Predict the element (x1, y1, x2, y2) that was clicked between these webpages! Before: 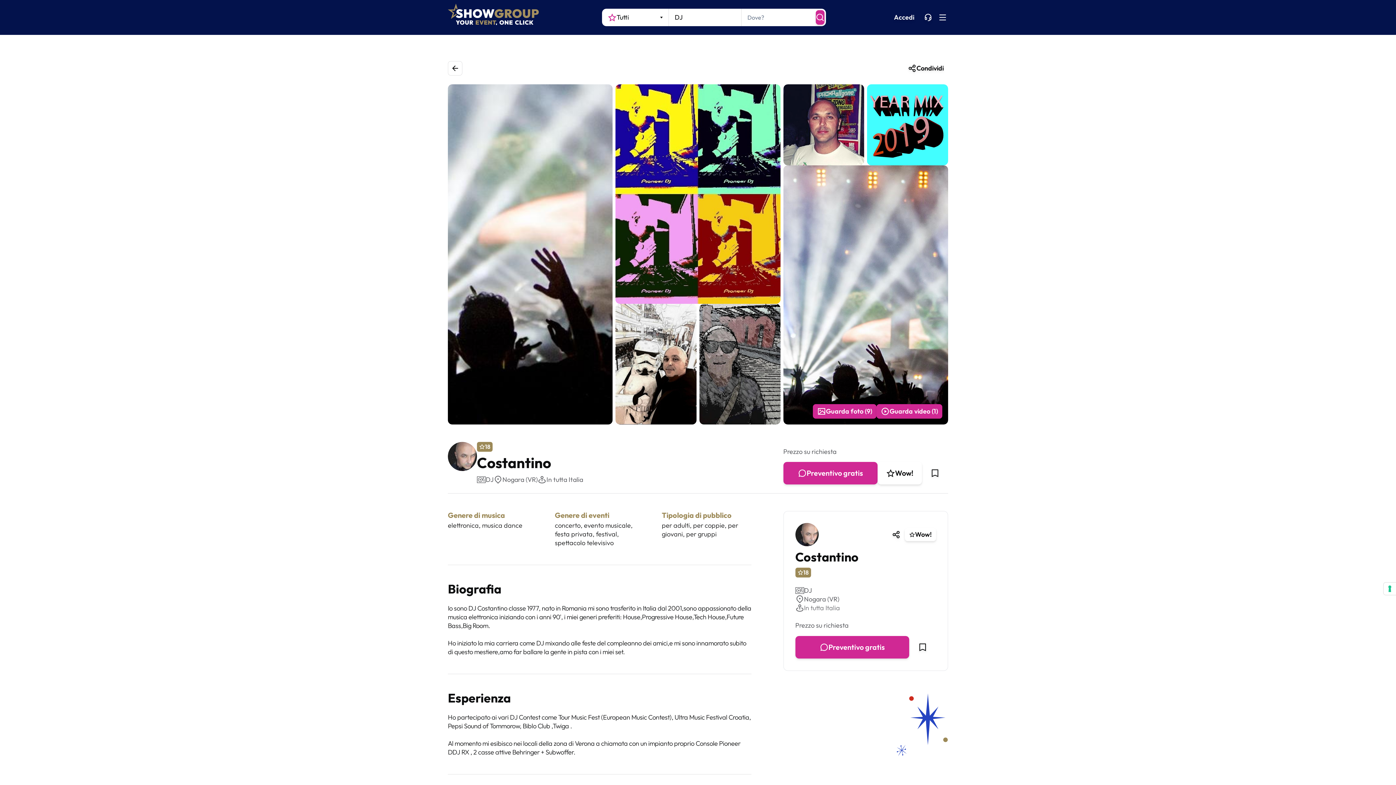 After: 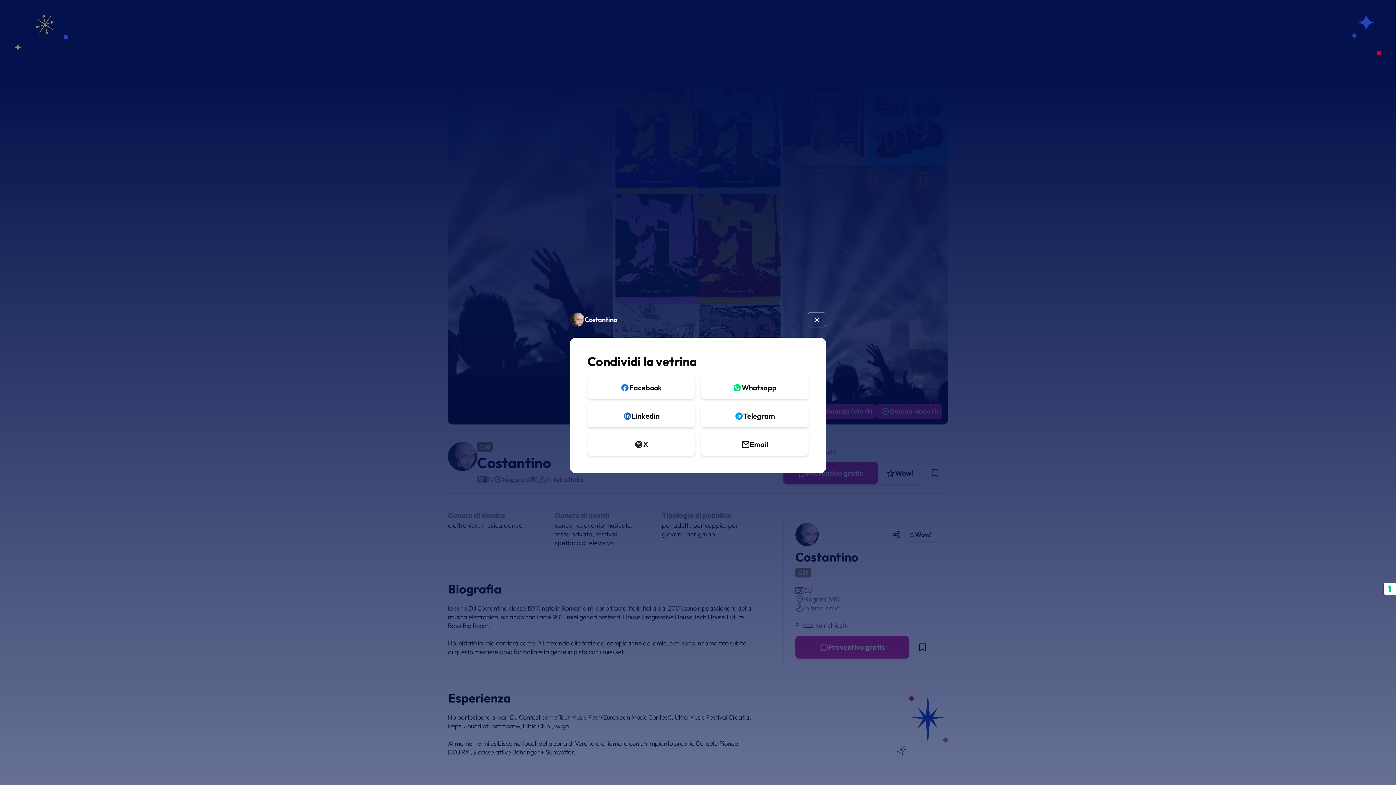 Action: bbox: (903, 61, 948, 75) label: Condividi